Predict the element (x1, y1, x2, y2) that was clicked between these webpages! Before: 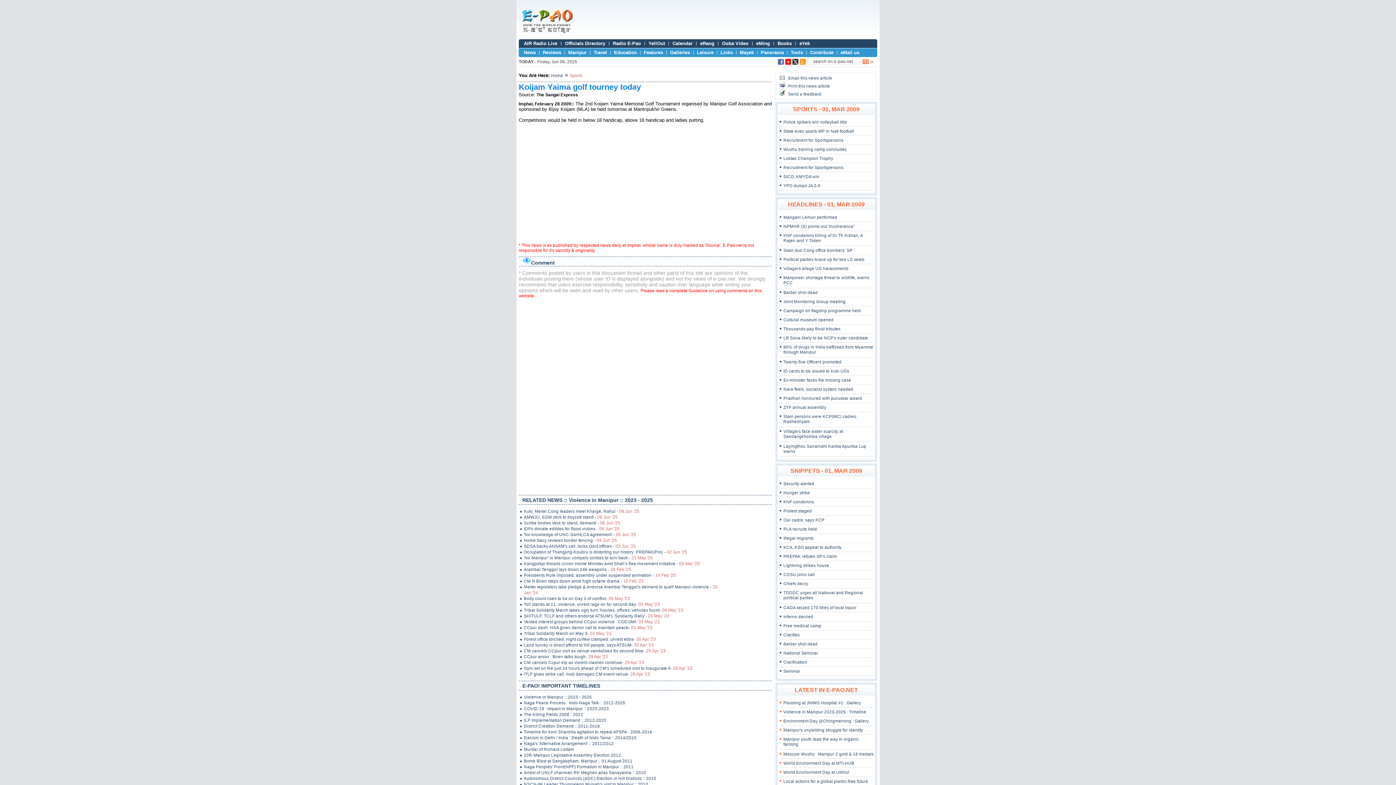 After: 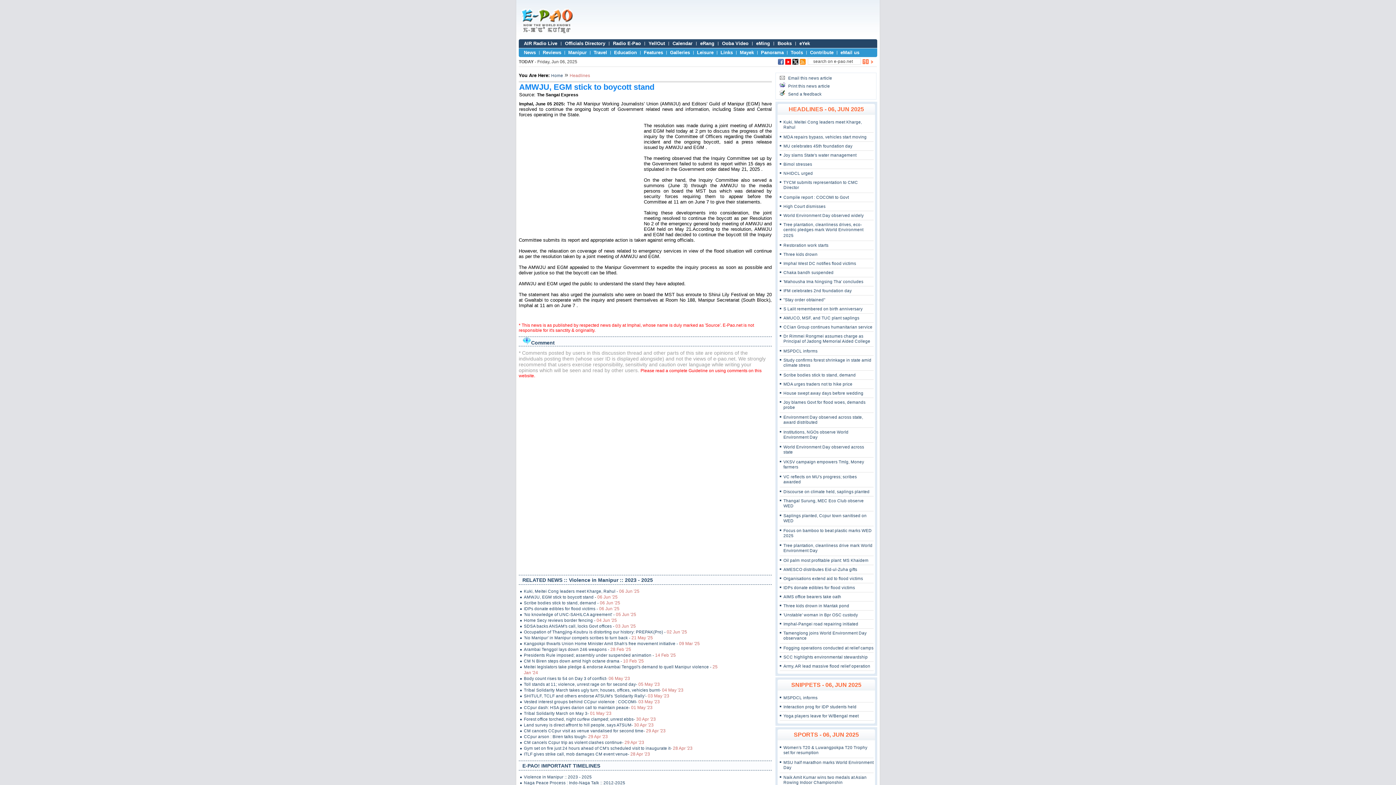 Action: label: AMWJU, EGM stick to boycott stand - 06 Jun '25 bbox: (520, 514, 721, 520)